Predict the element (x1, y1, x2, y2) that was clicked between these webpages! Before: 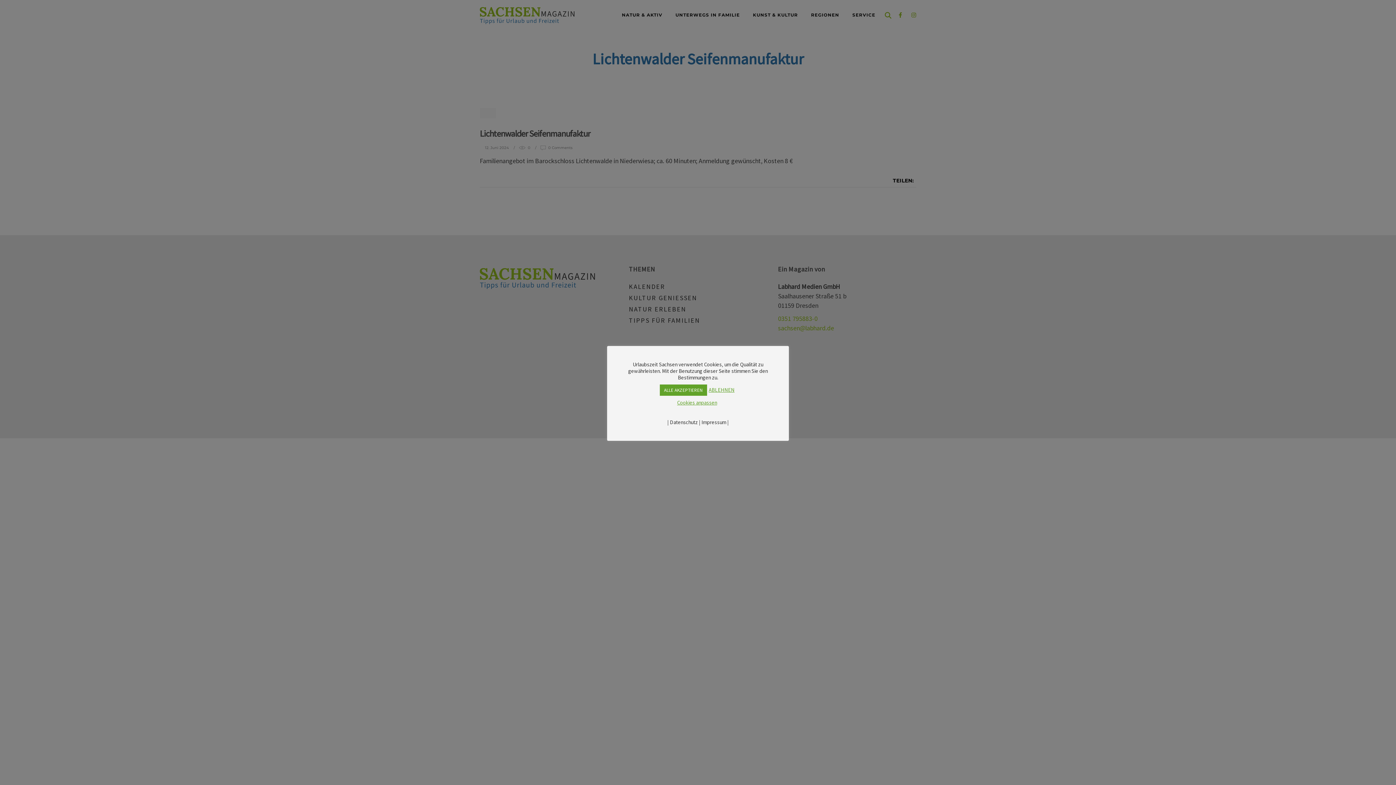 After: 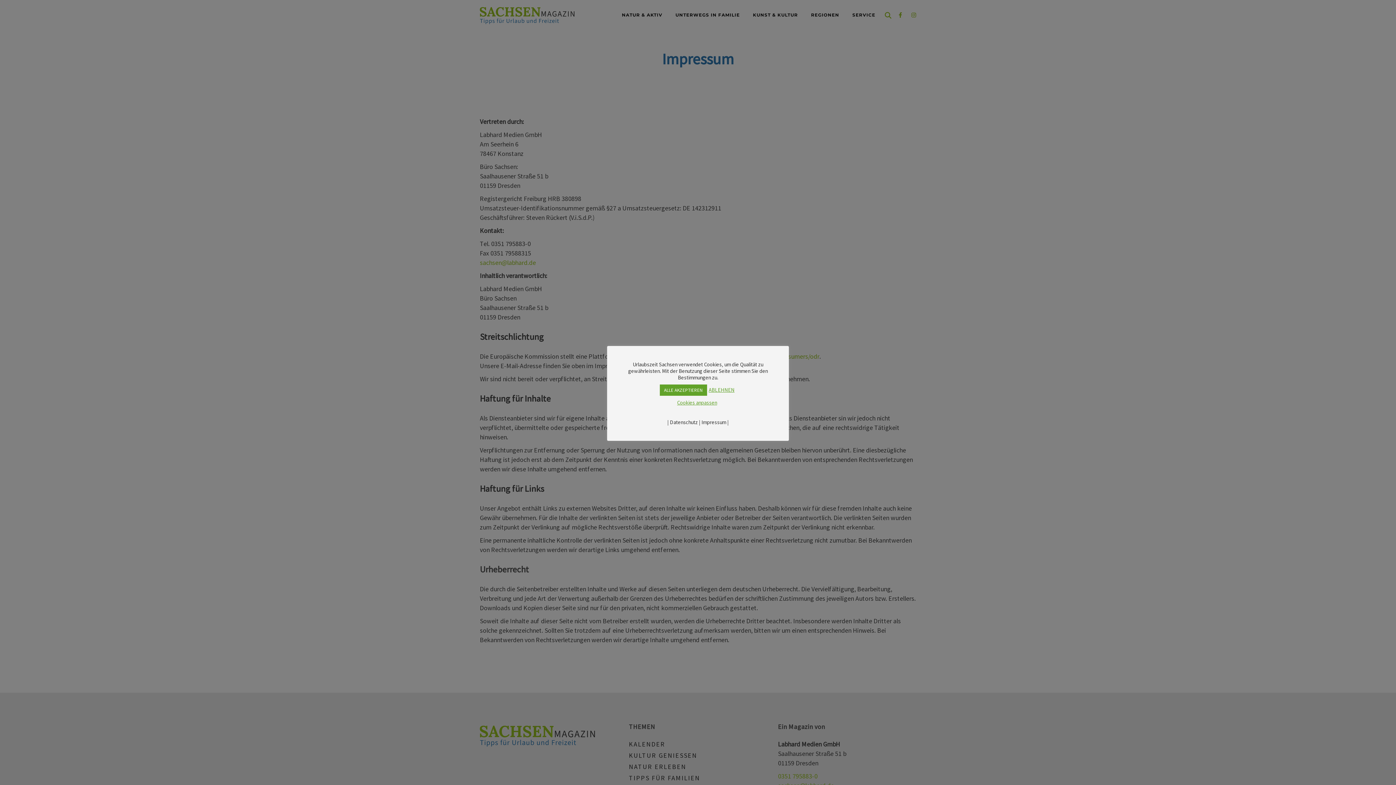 Action: label: Impressum bbox: (701, 419, 726, 425)